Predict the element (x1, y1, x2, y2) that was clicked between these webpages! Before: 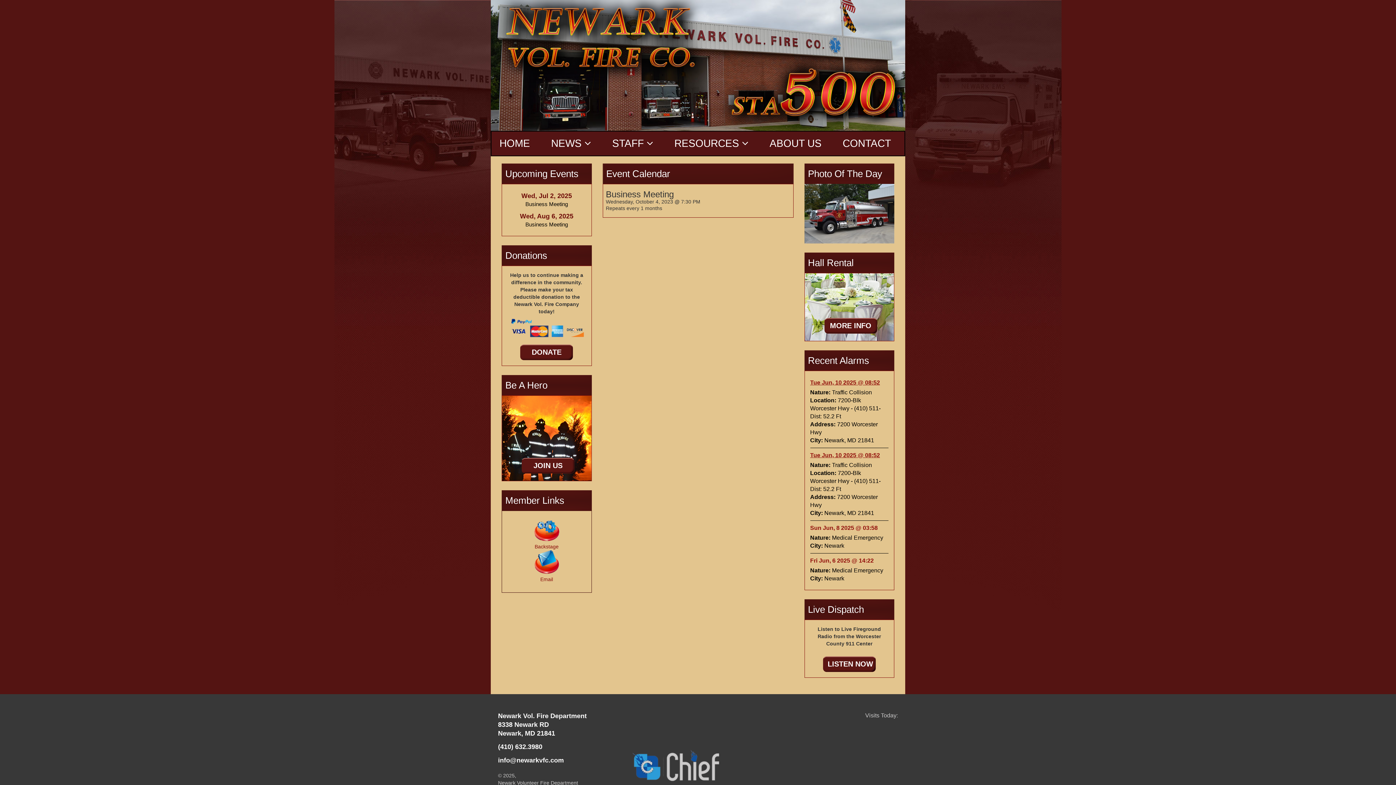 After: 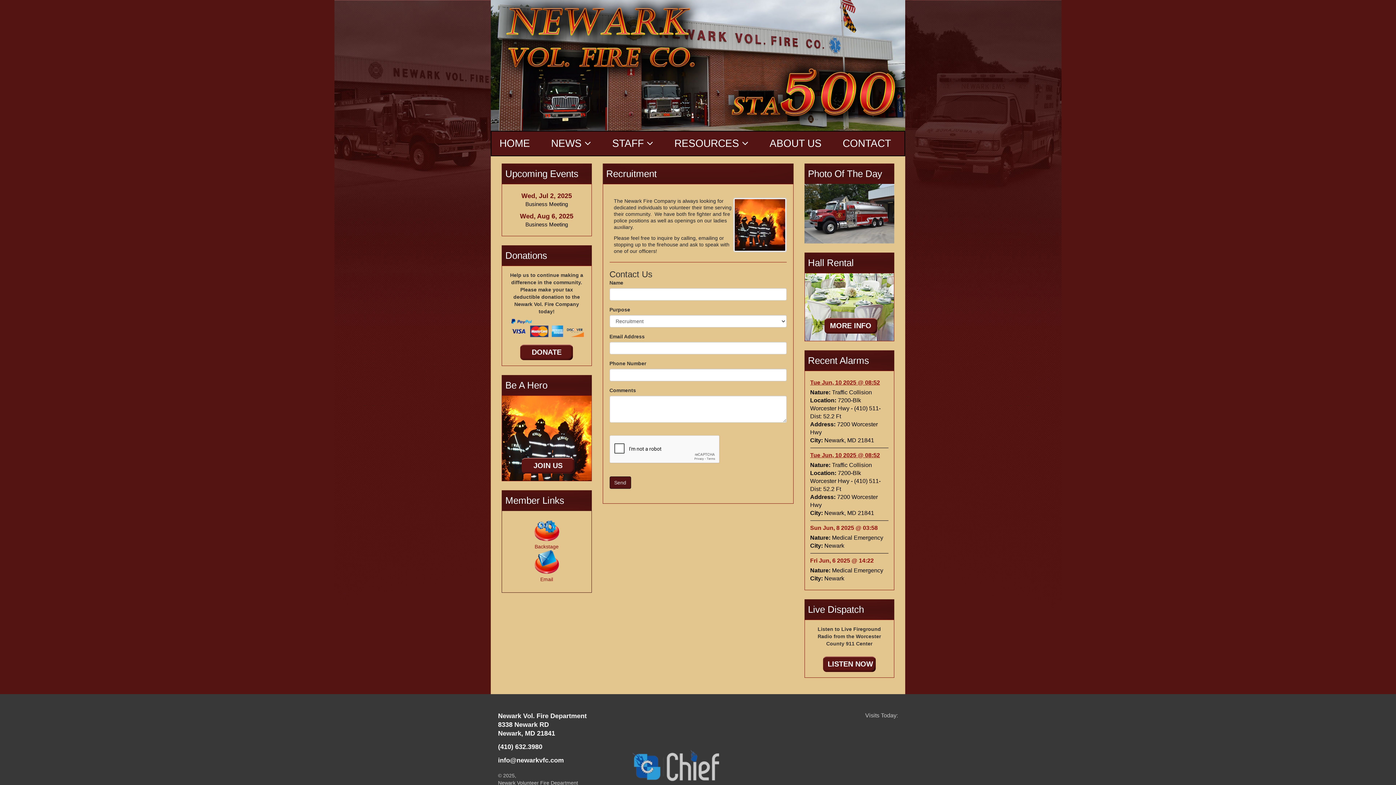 Action: label: JOIN US bbox: (521, 458, 574, 473)